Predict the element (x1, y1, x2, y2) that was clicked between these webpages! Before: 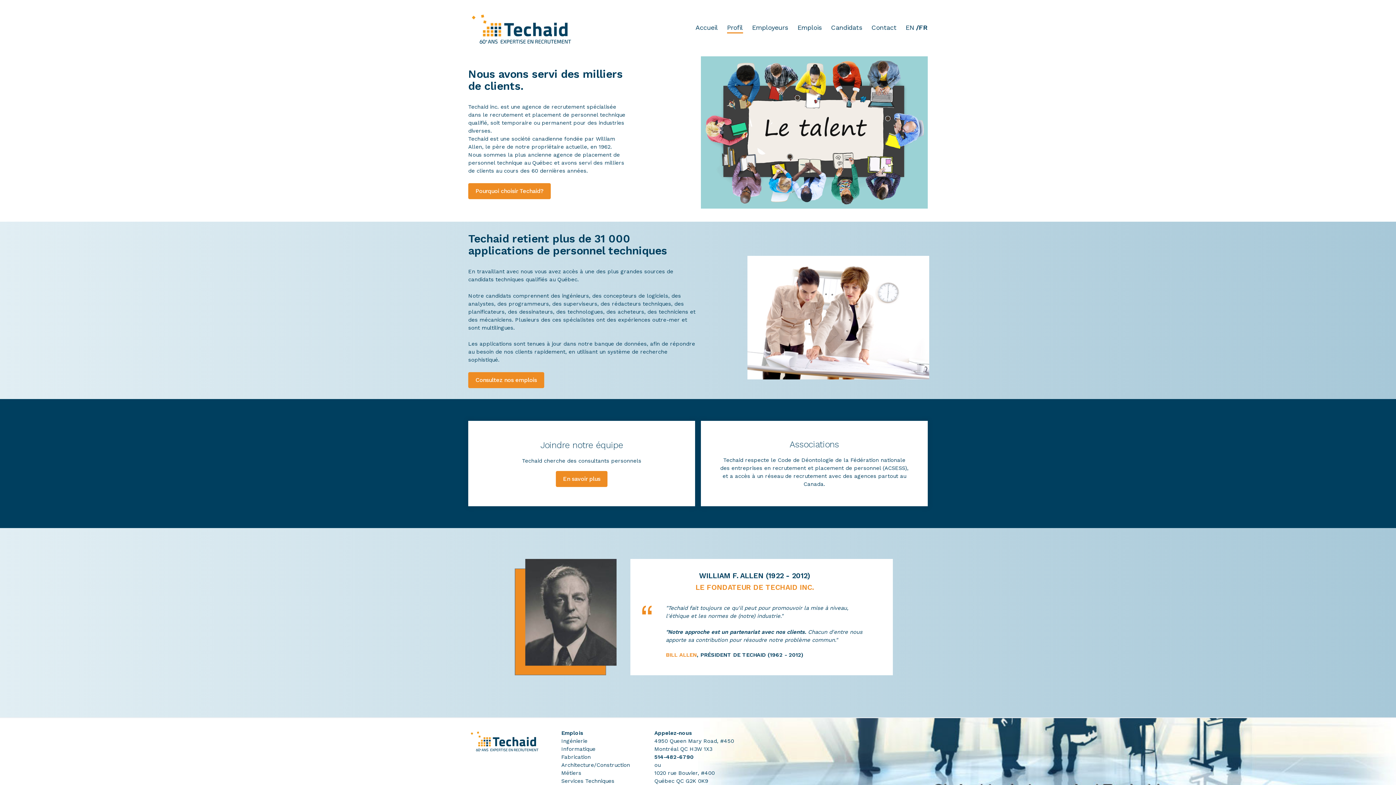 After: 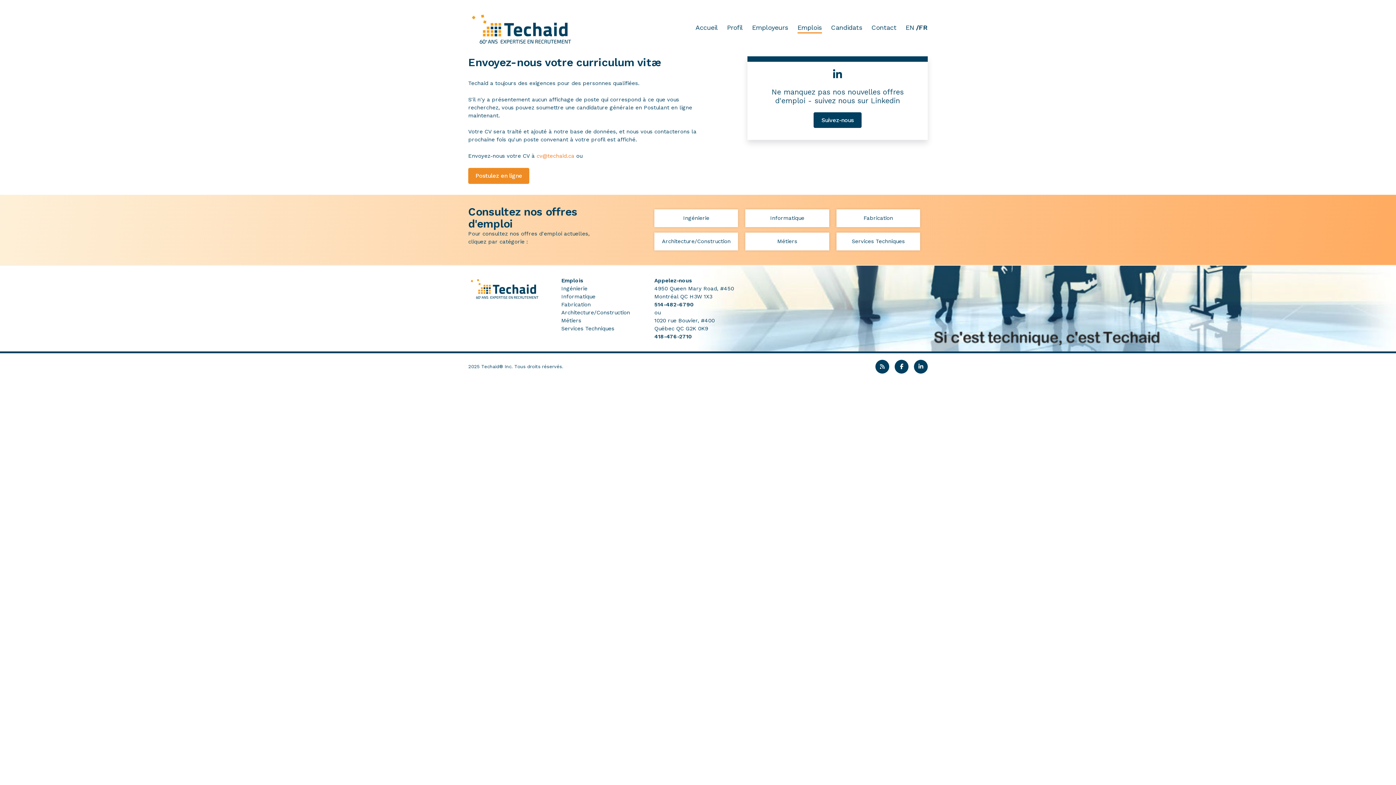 Action: label: Emplois bbox: (561, 730, 583, 736)